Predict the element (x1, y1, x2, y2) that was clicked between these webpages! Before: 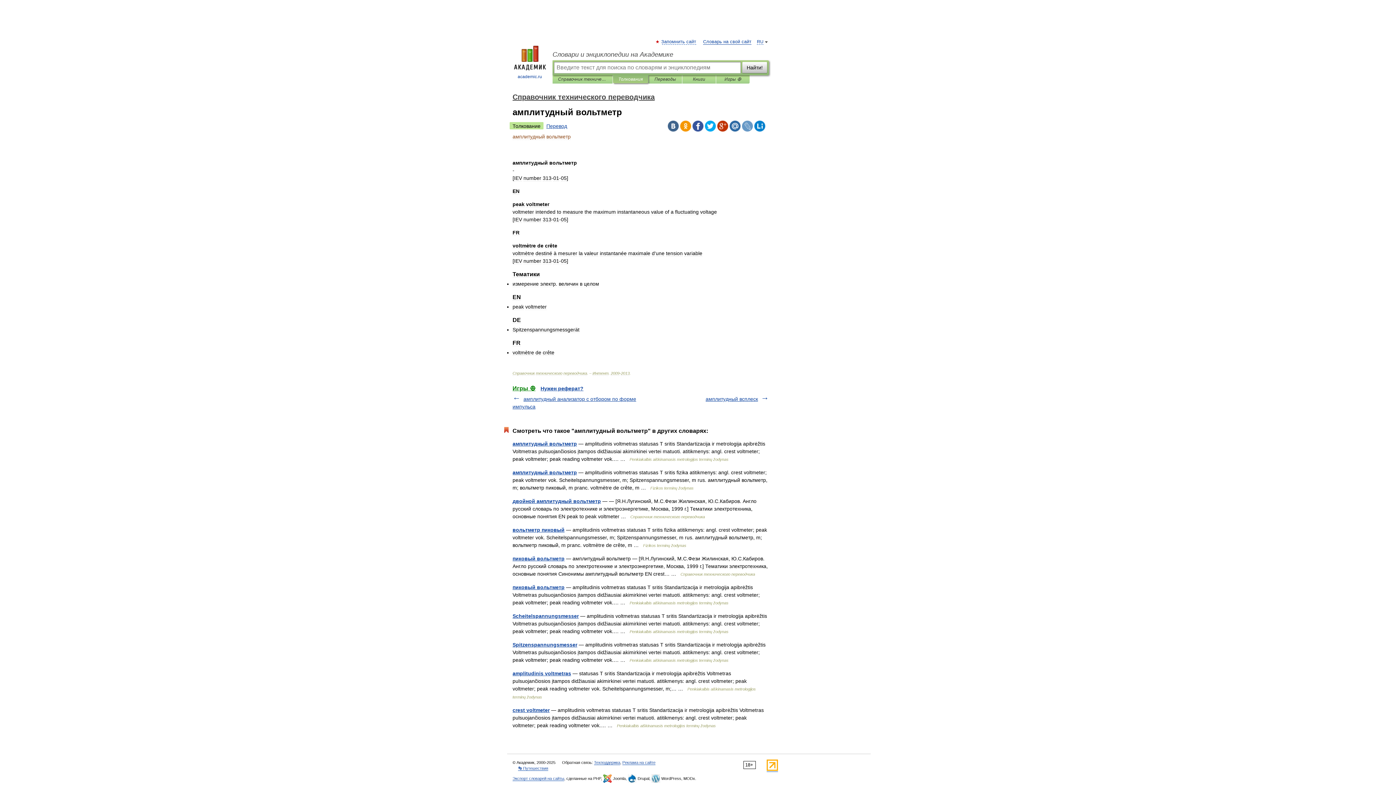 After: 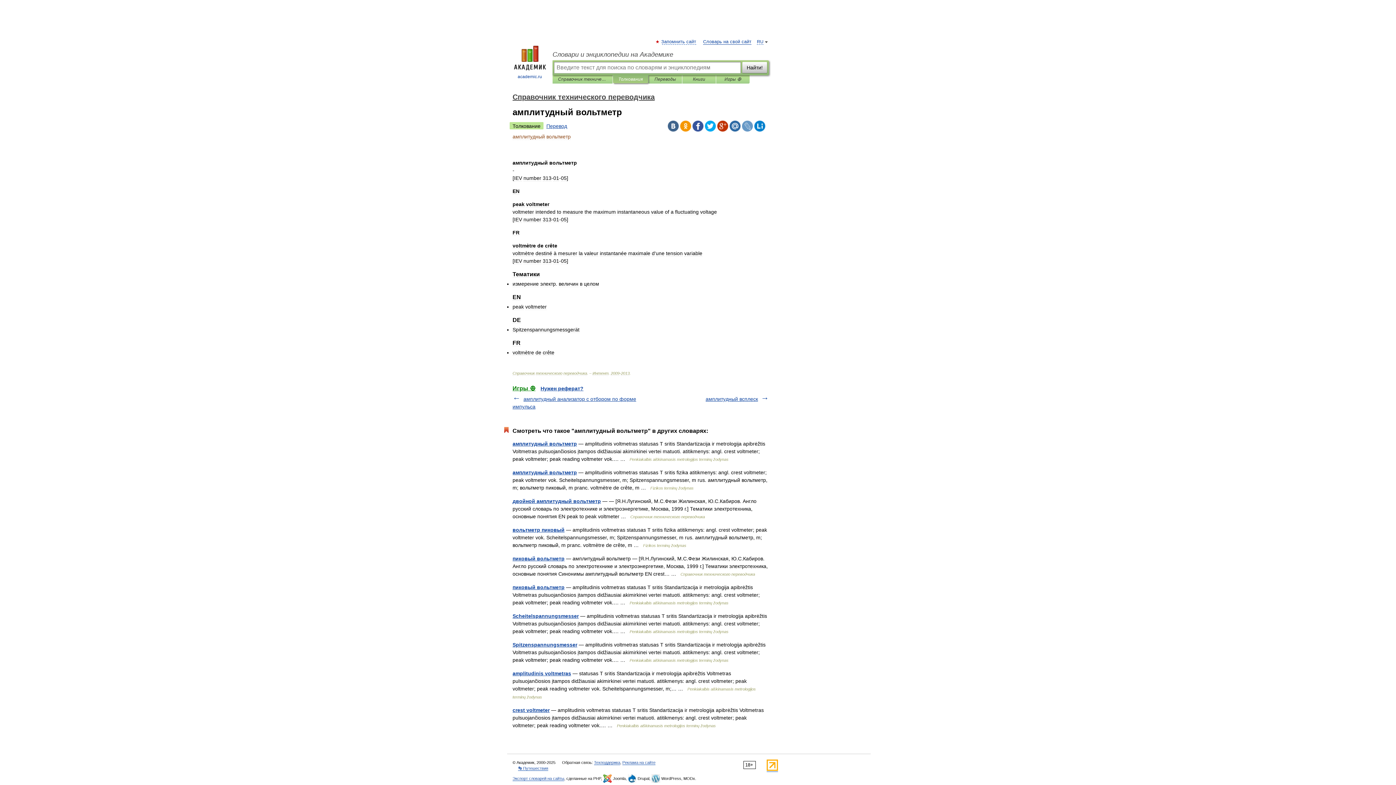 Action: bbox: (742, 120, 753, 131)